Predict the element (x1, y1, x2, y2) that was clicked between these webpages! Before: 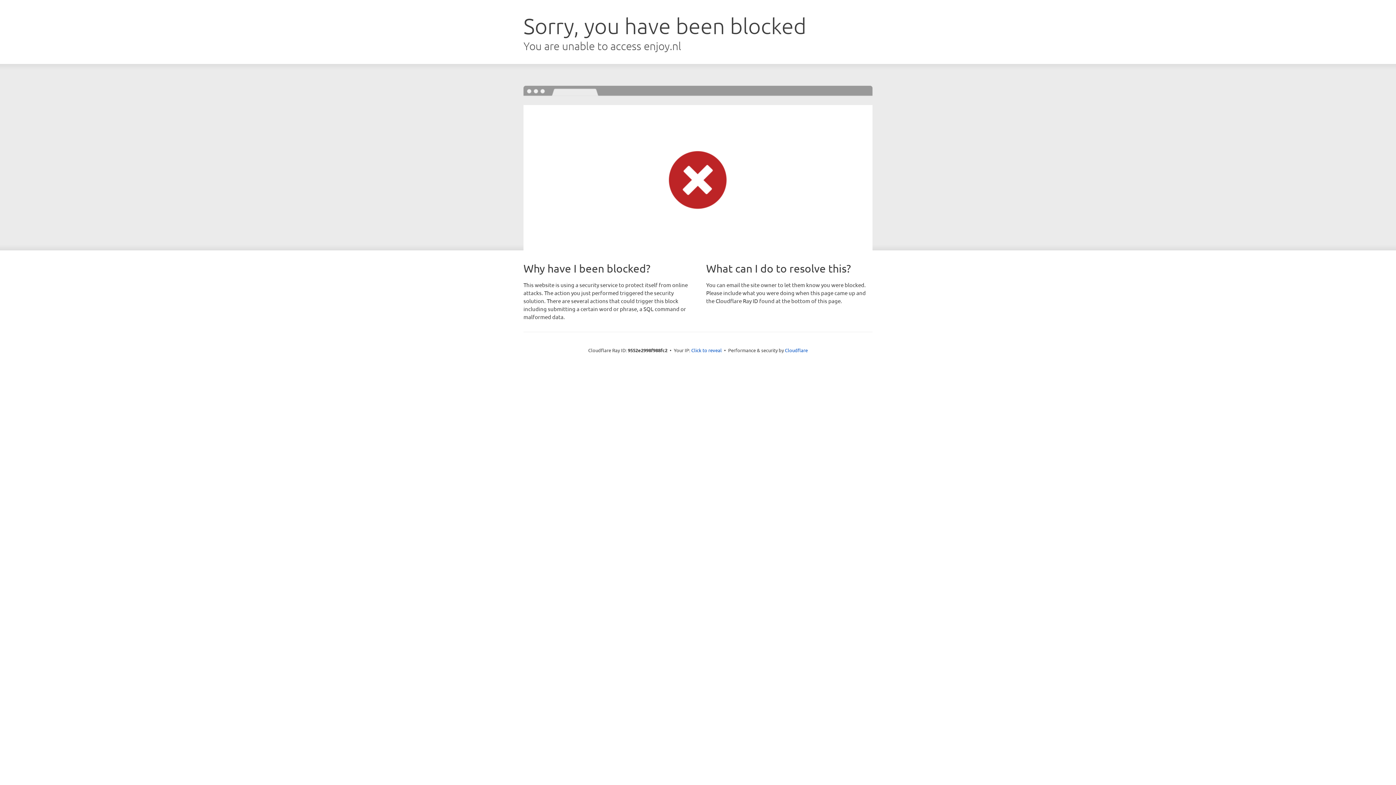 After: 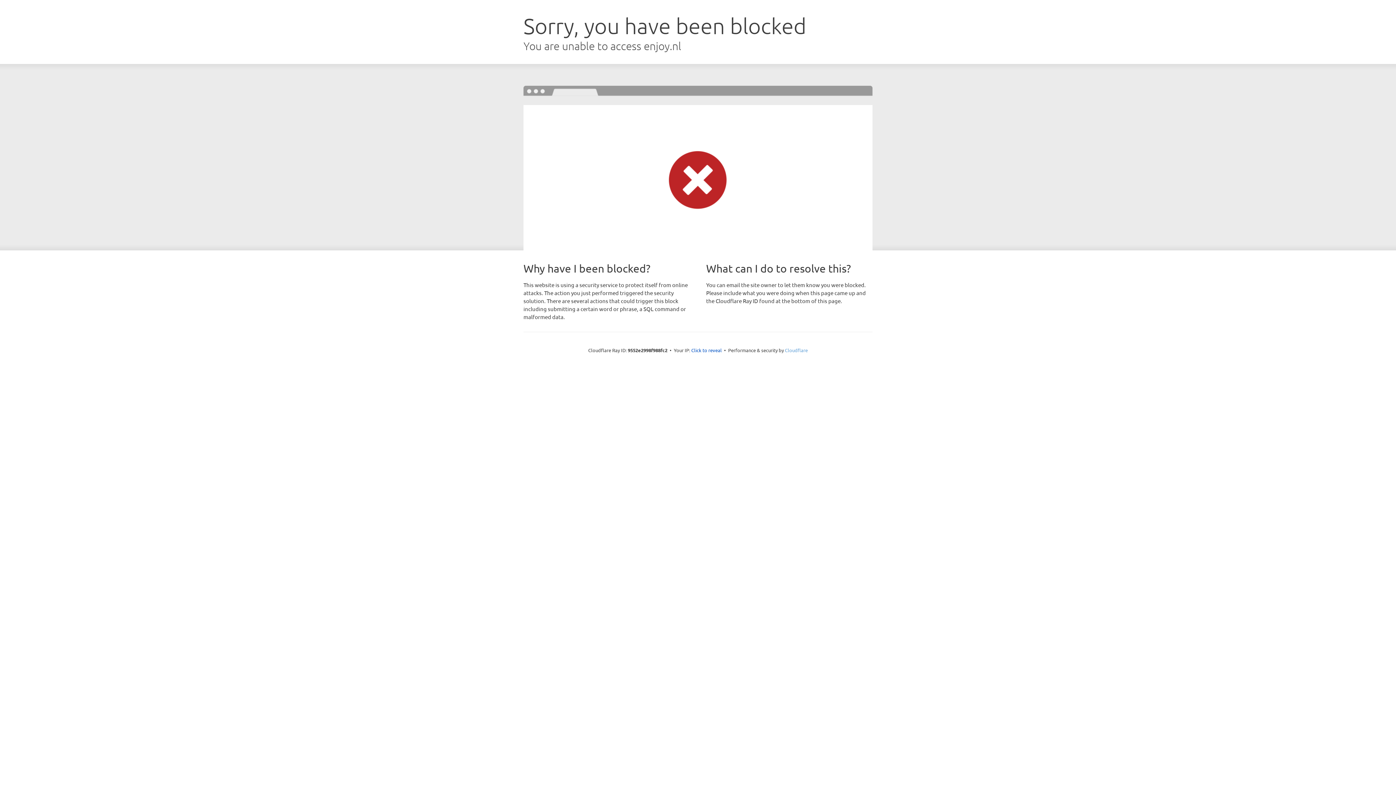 Action: label: Cloudflare bbox: (785, 347, 808, 353)